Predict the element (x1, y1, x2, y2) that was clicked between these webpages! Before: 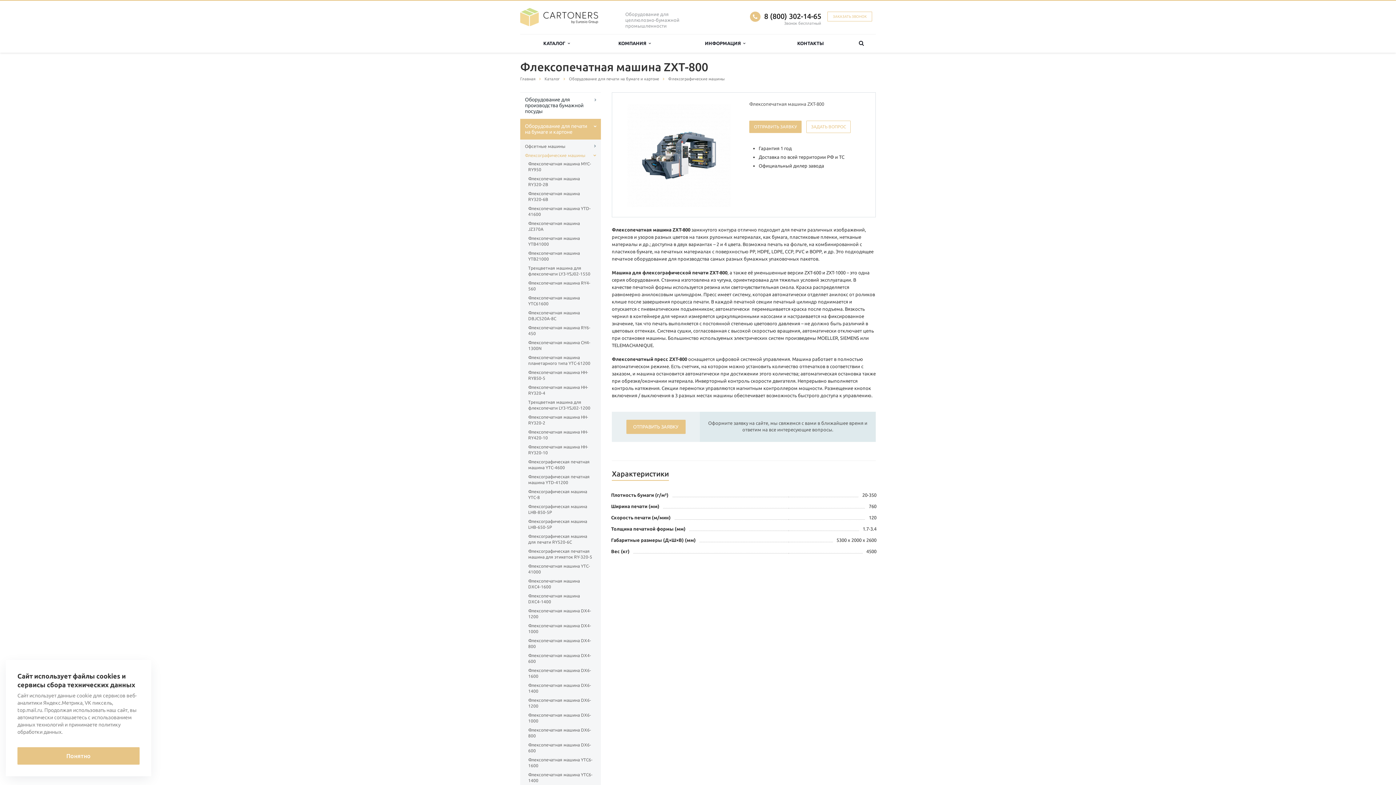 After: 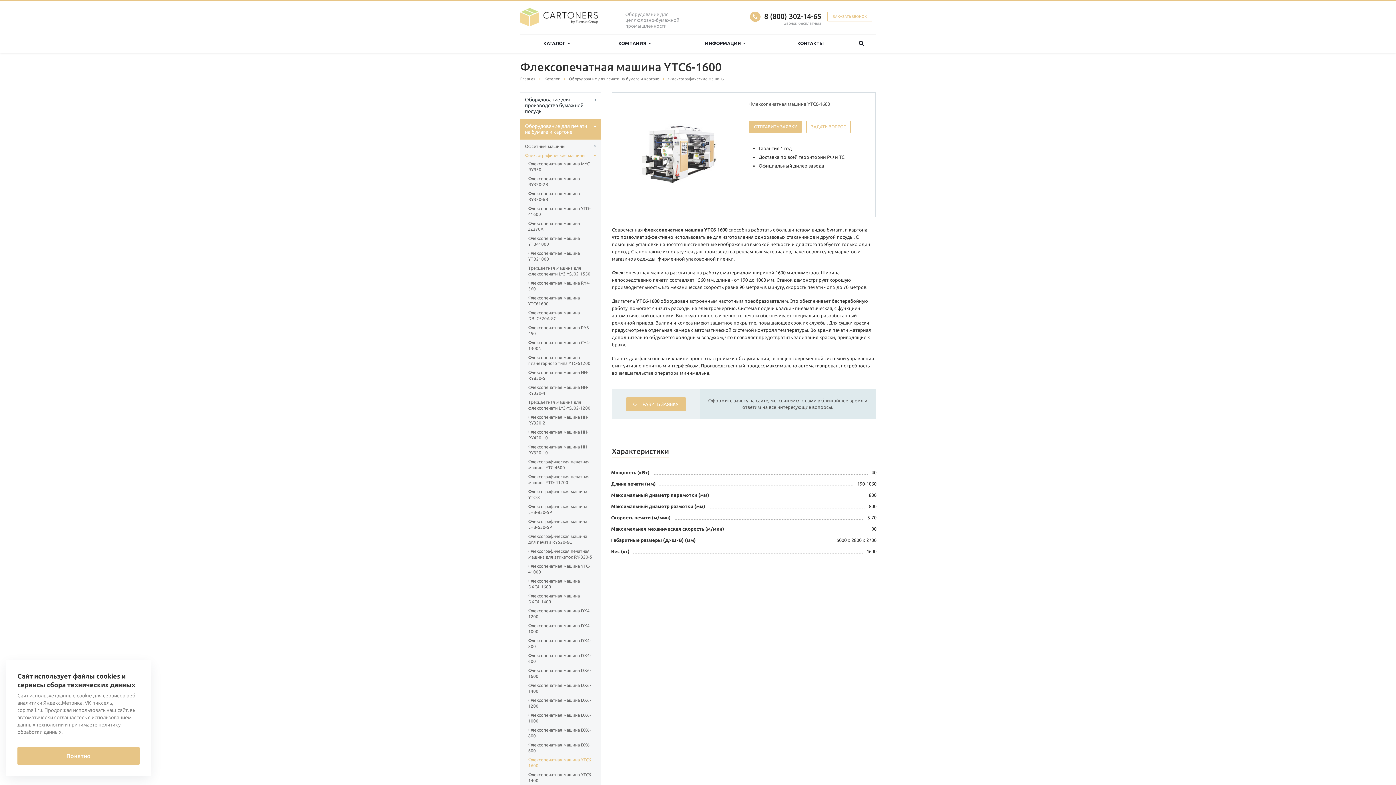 Action: label: Флексопечатная машина YTC6-1600 bbox: (528, 756, 593, 770)